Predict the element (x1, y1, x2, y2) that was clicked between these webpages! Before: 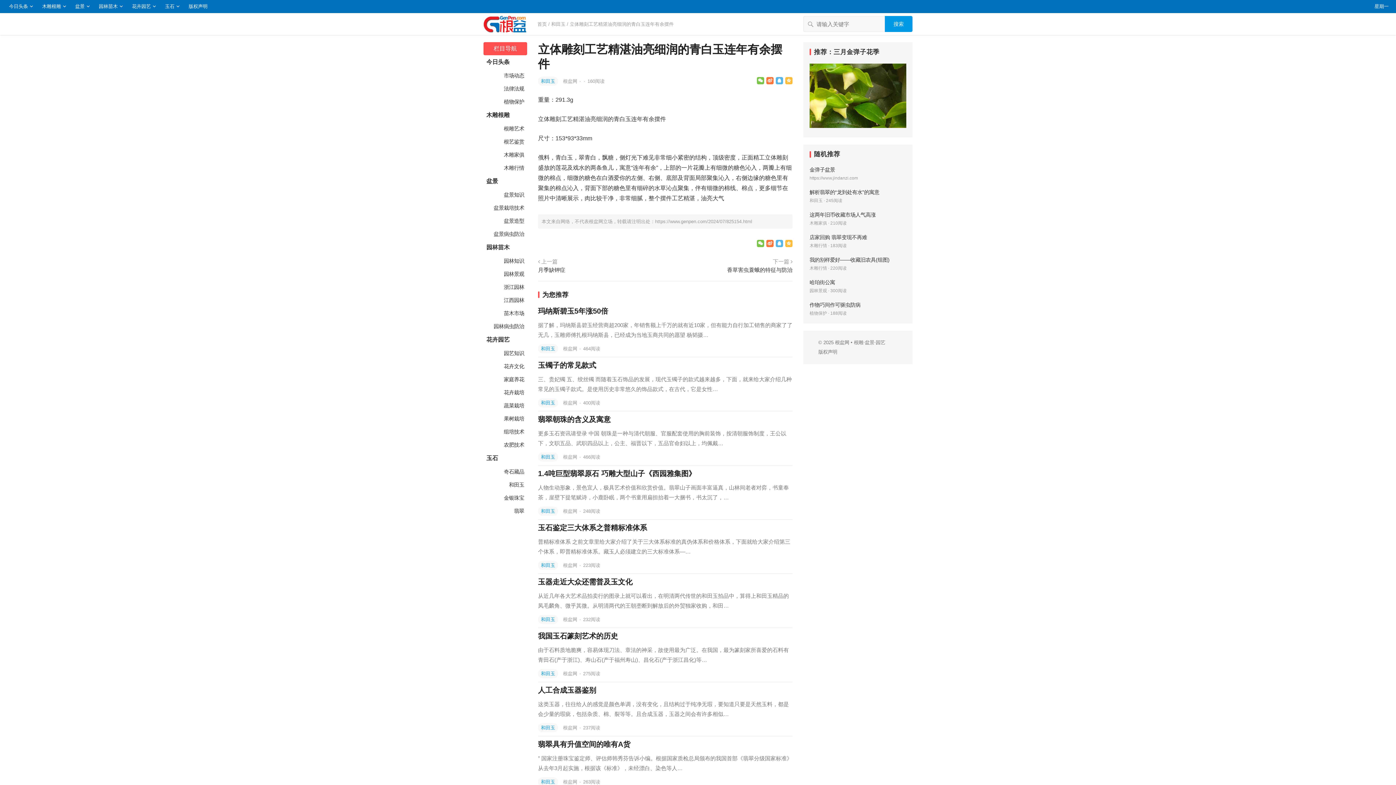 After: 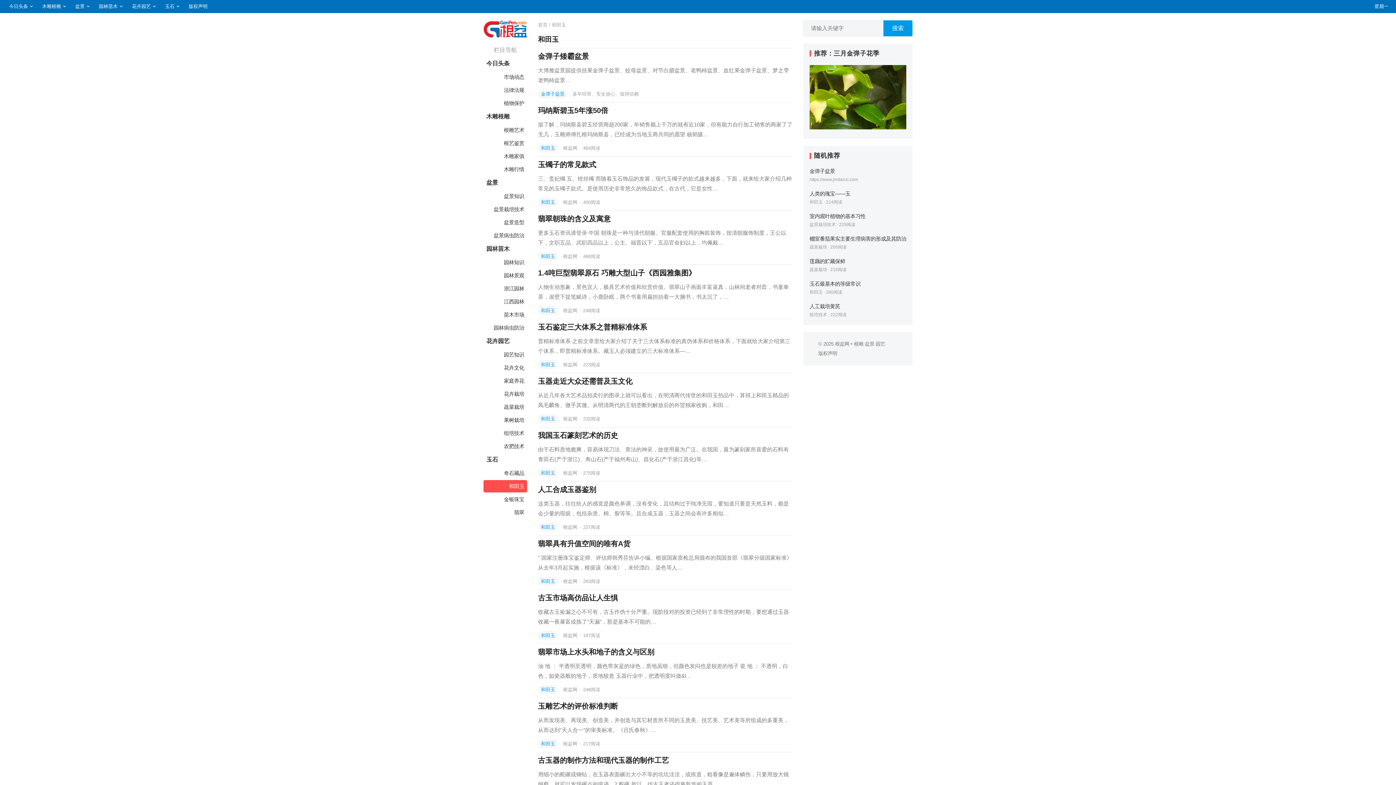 Action: label: 和田玉 bbox: (538, 777, 558, 786)